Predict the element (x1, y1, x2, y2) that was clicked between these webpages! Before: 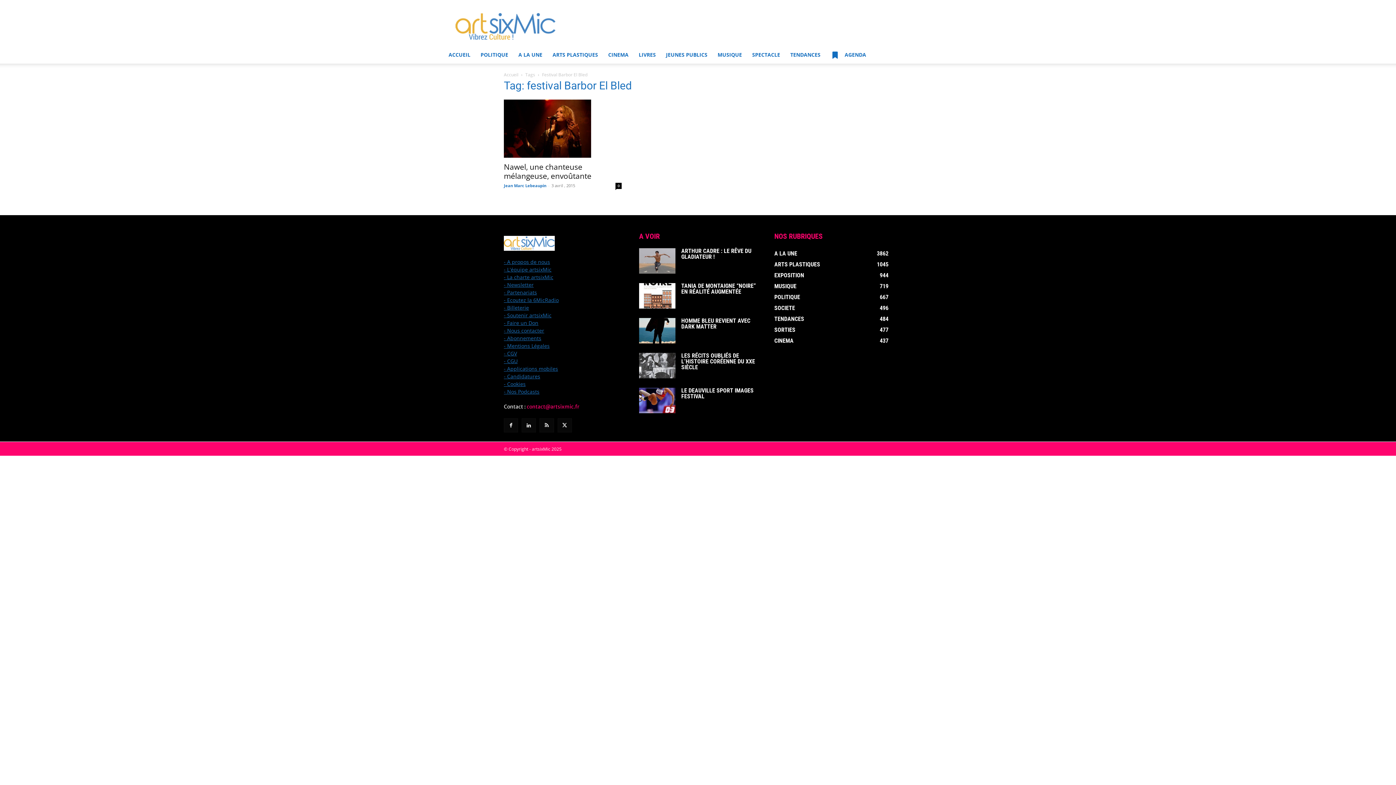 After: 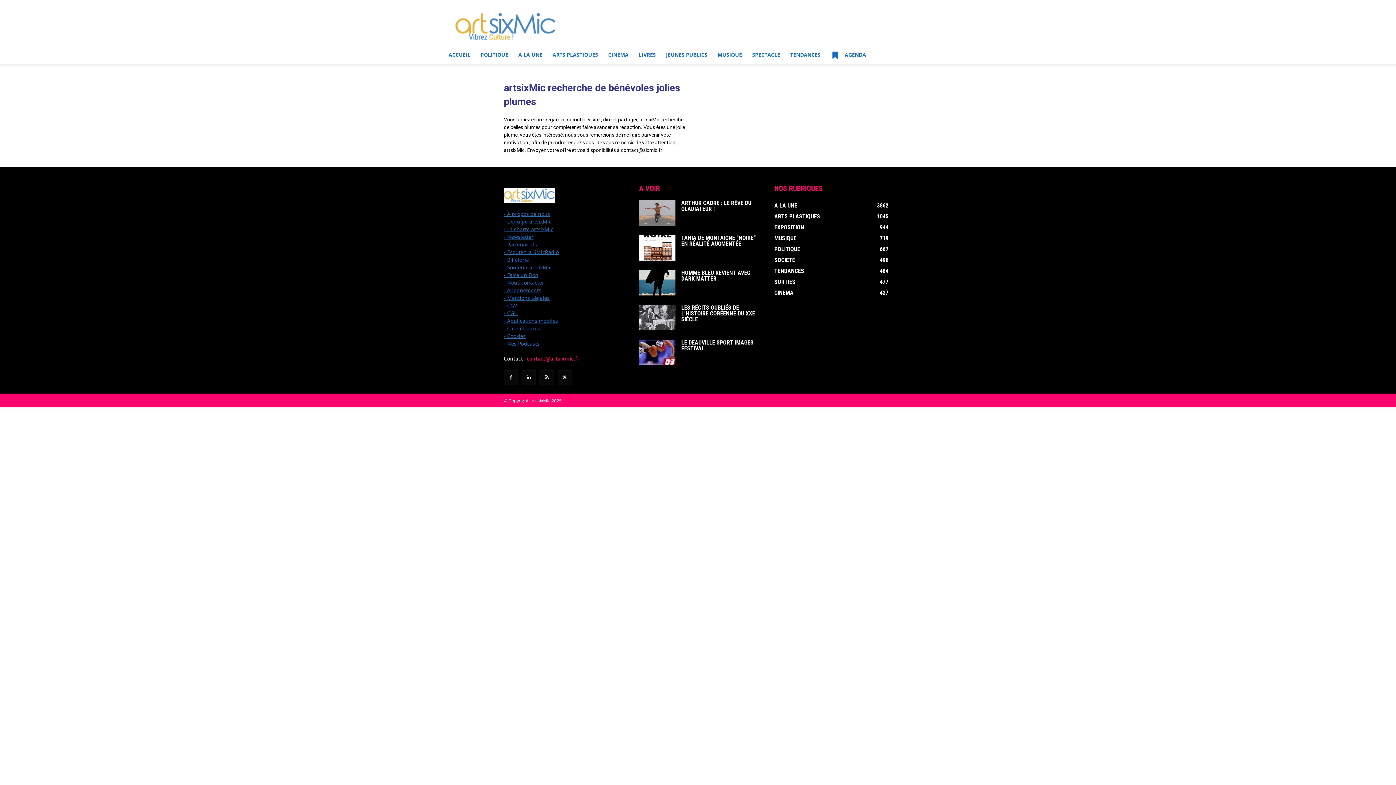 Action: bbox: (504, 373, 540, 380) label: - Candidatures